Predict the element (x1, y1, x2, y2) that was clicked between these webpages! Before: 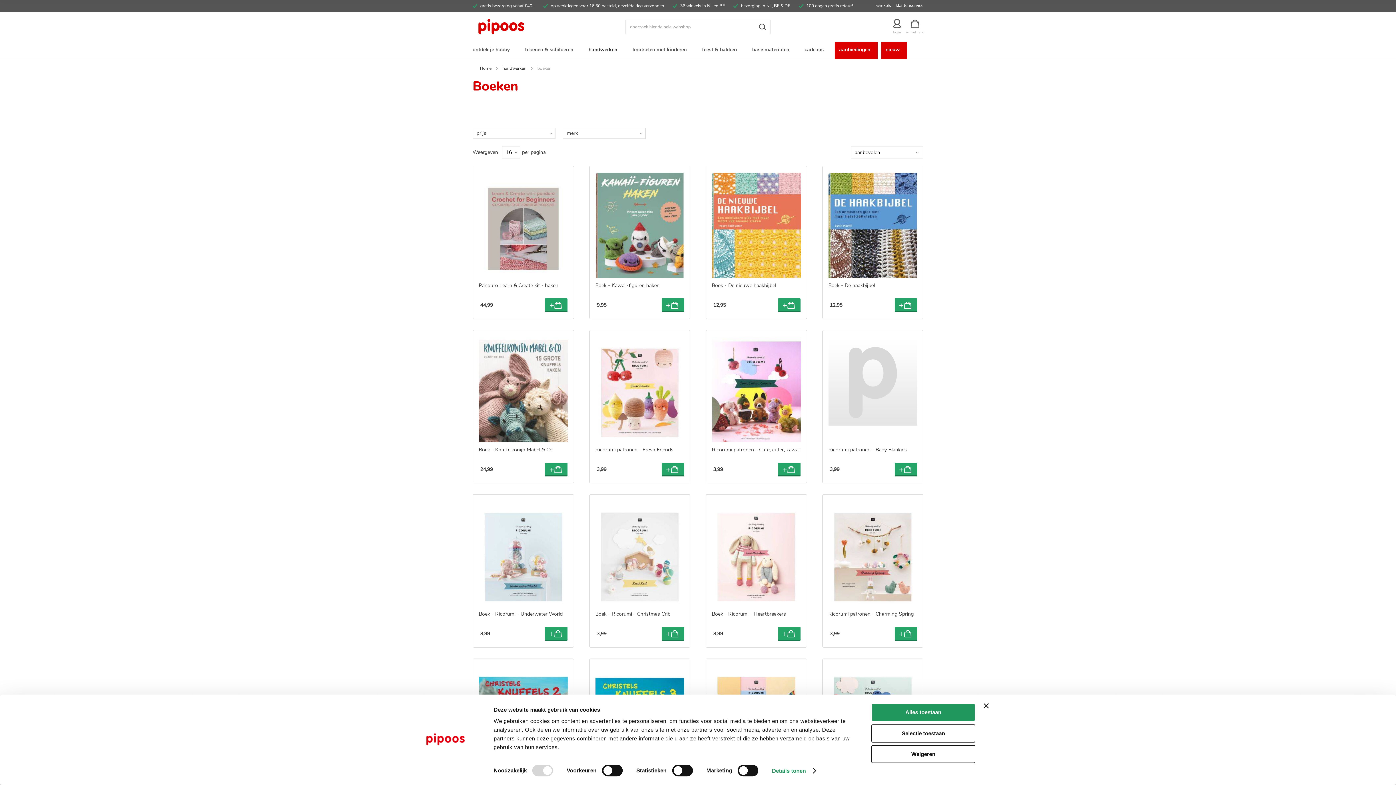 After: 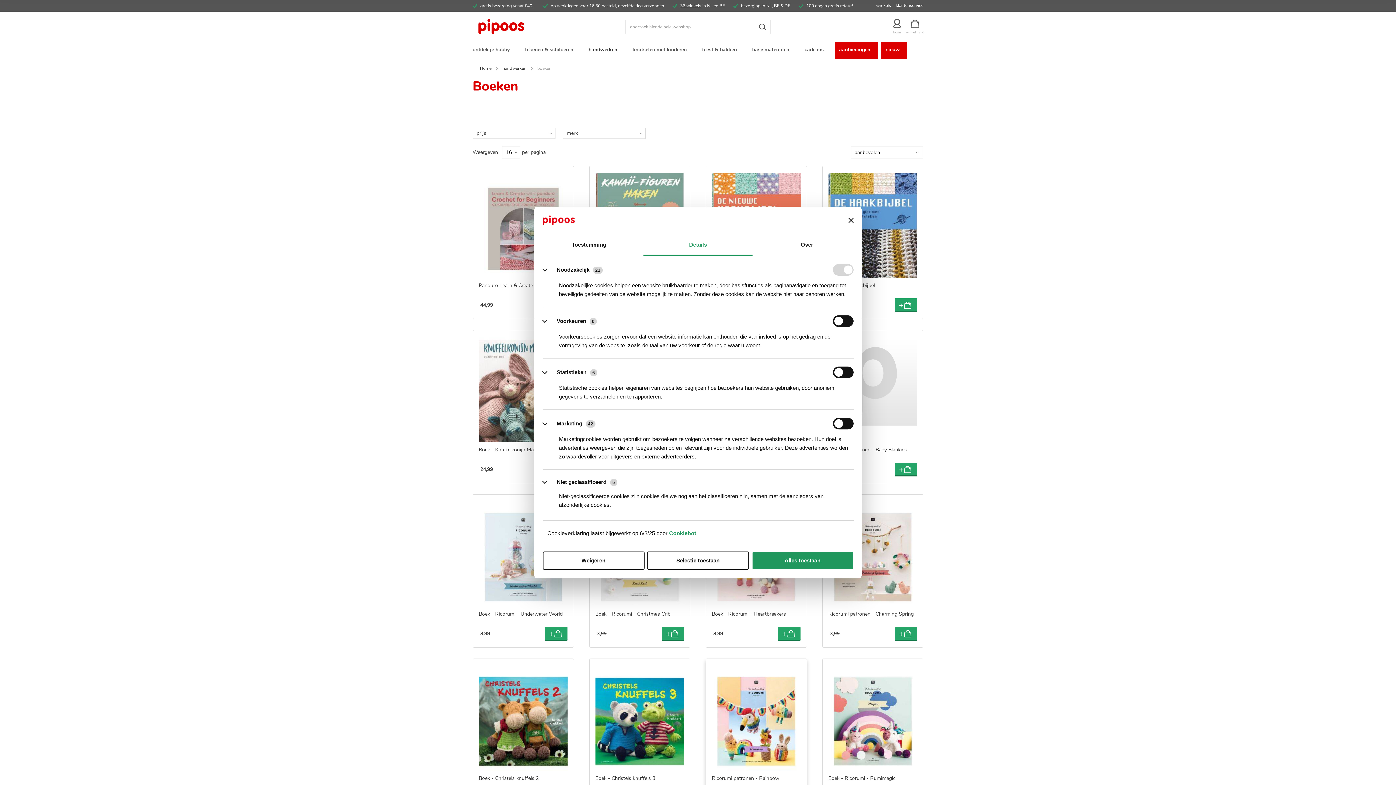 Action: bbox: (772, 765, 815, 776) label: Details tonen